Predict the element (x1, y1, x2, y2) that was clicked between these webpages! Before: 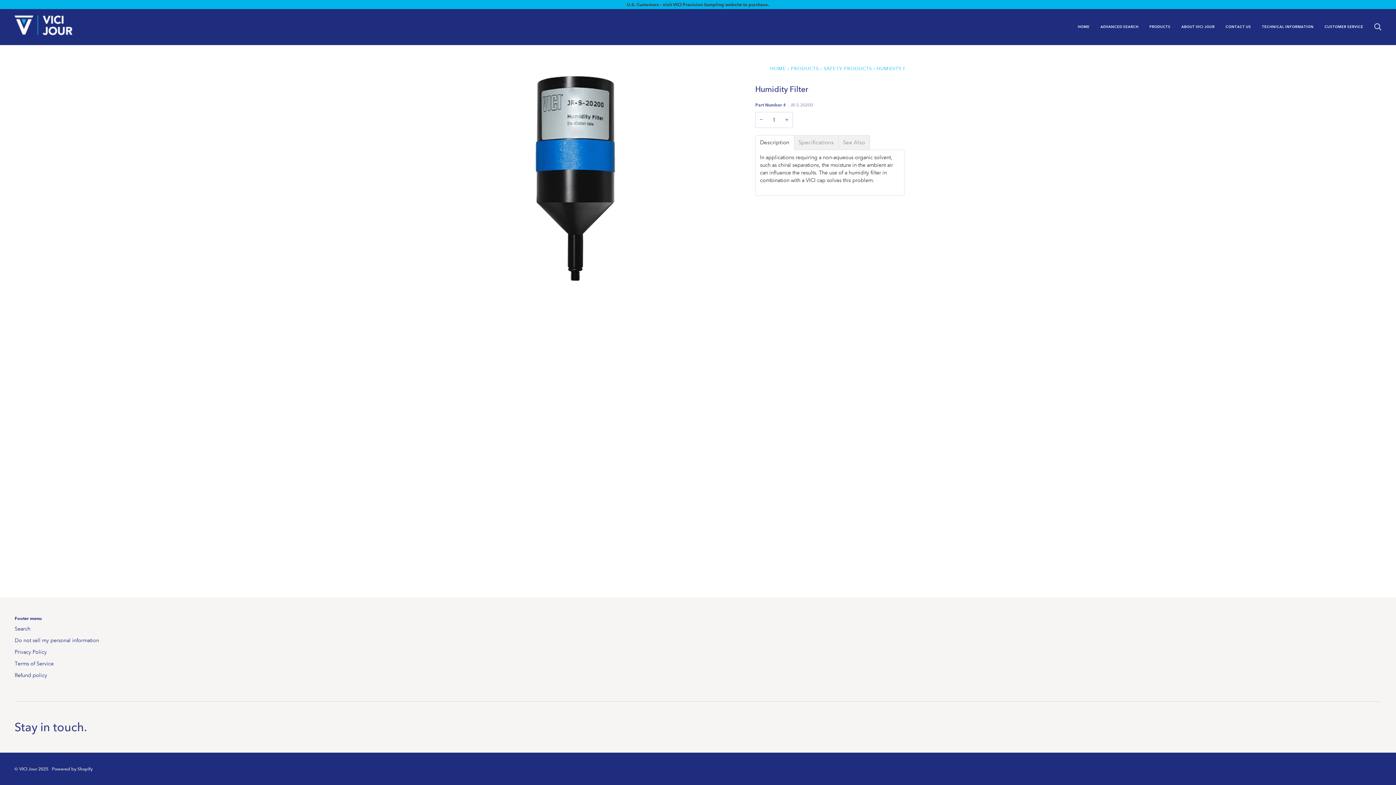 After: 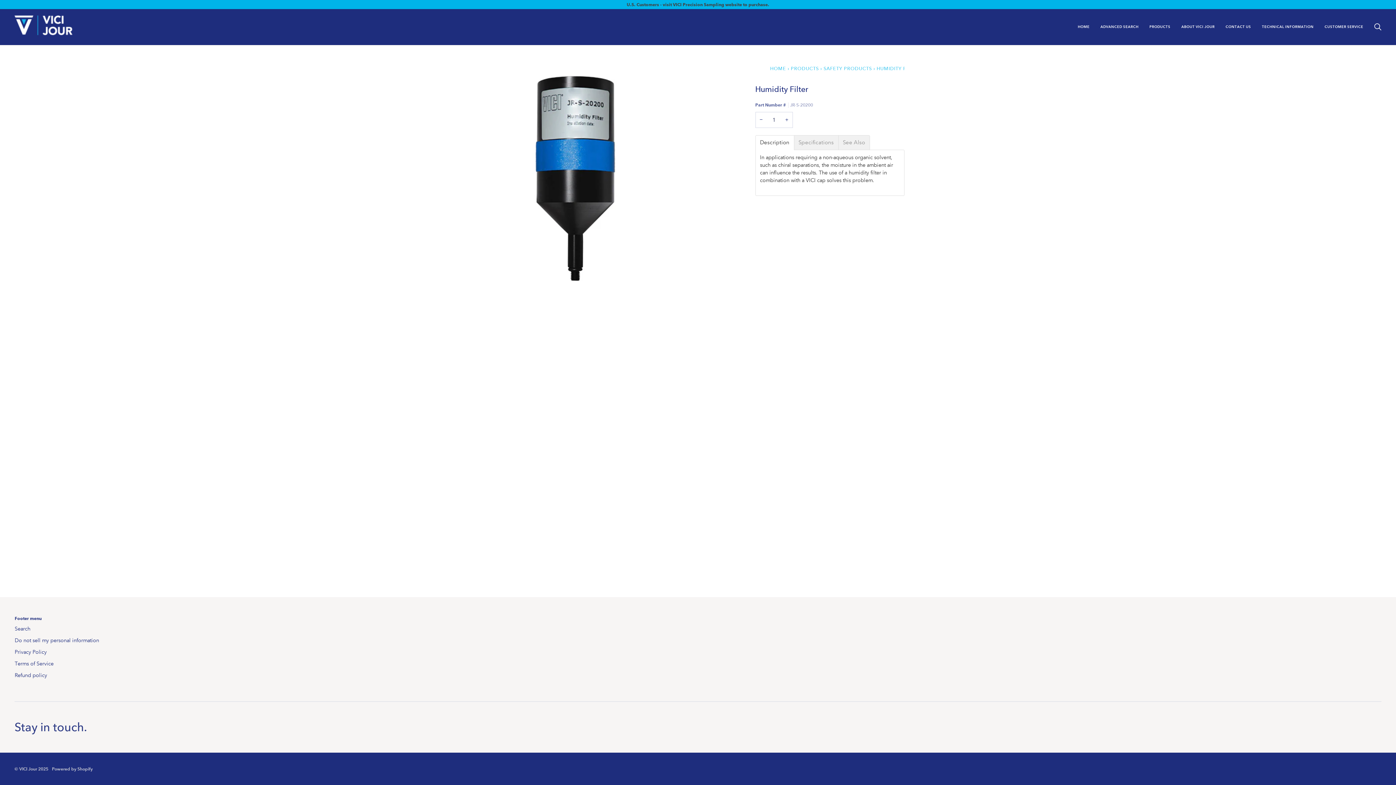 Action: bbox: (935, 615, 1381, 619)